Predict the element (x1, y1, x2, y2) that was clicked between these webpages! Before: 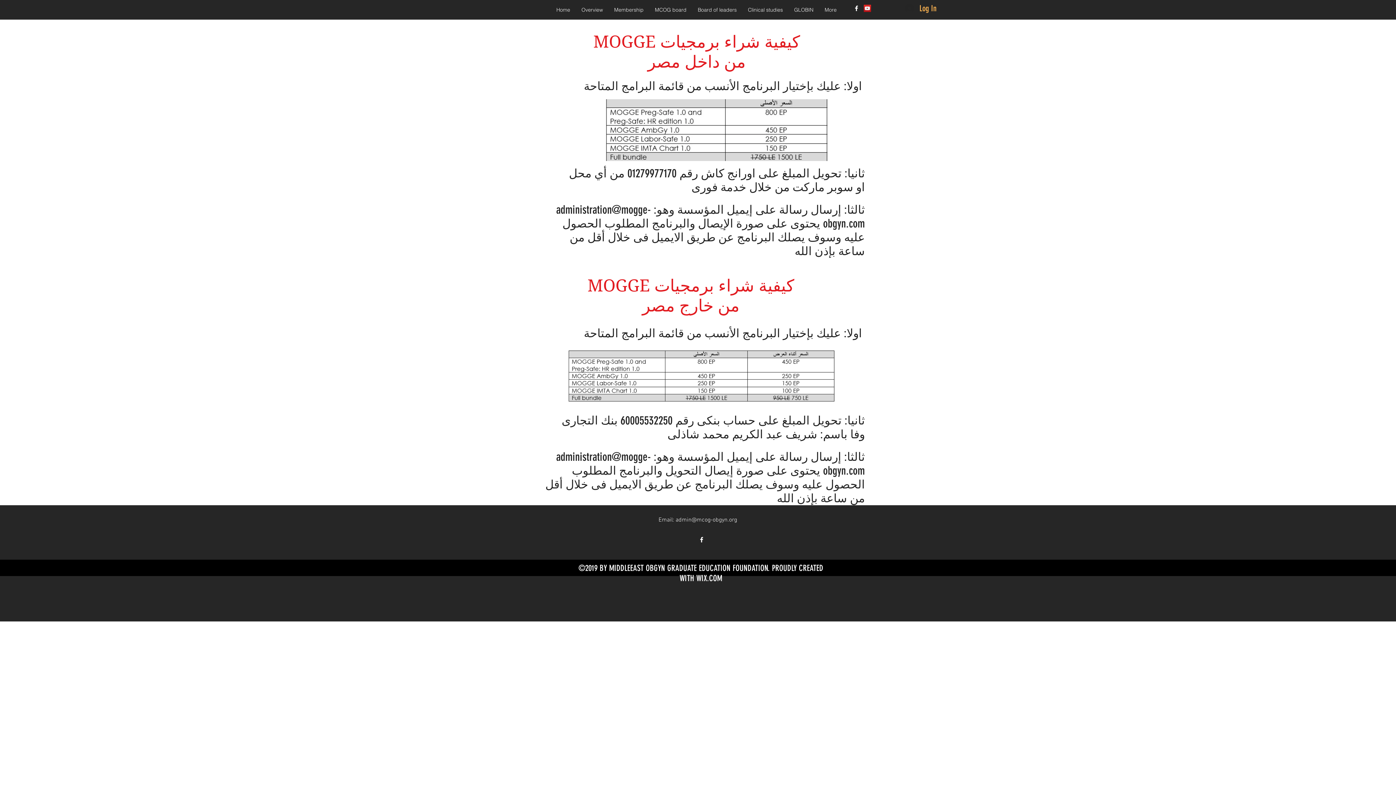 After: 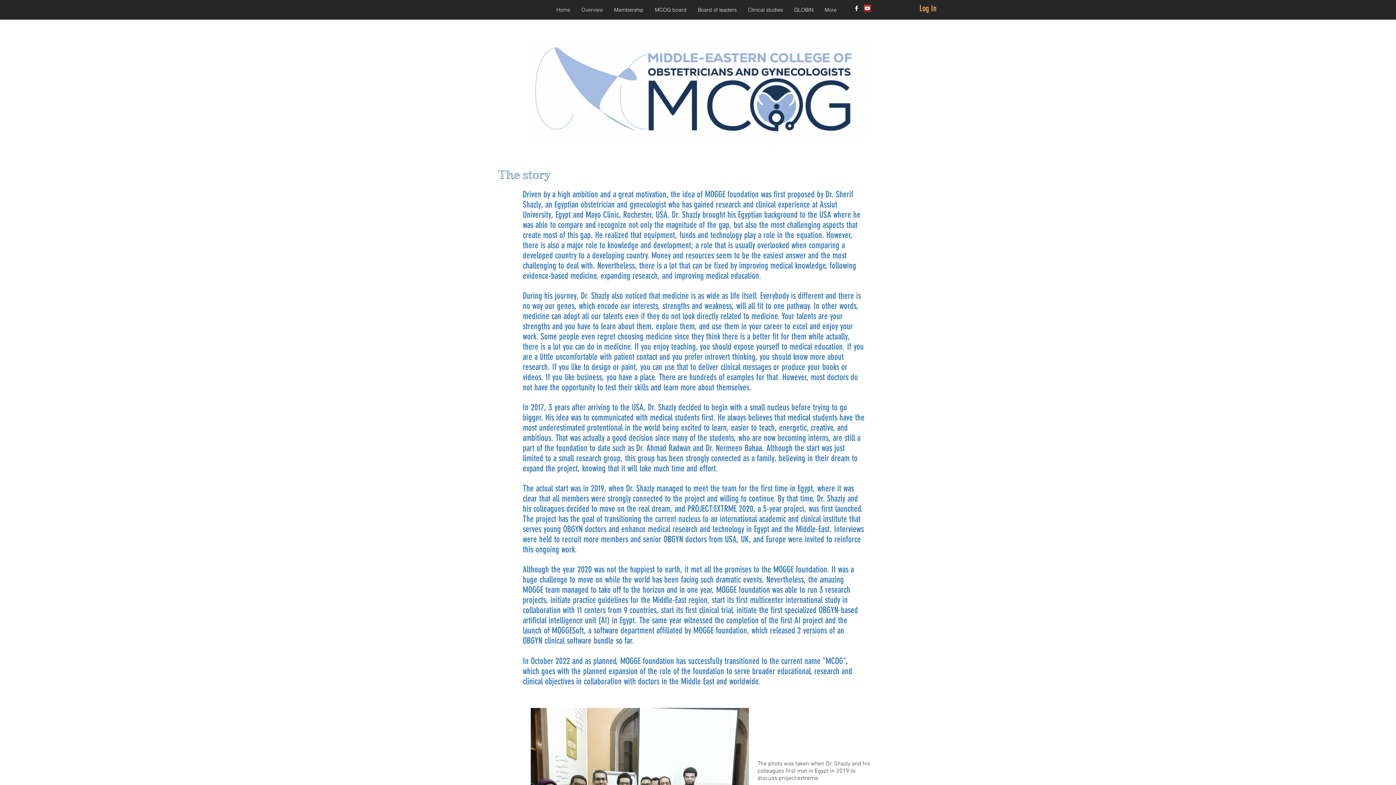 Action: label: Overview bbox: (576, 2, 608, 16)